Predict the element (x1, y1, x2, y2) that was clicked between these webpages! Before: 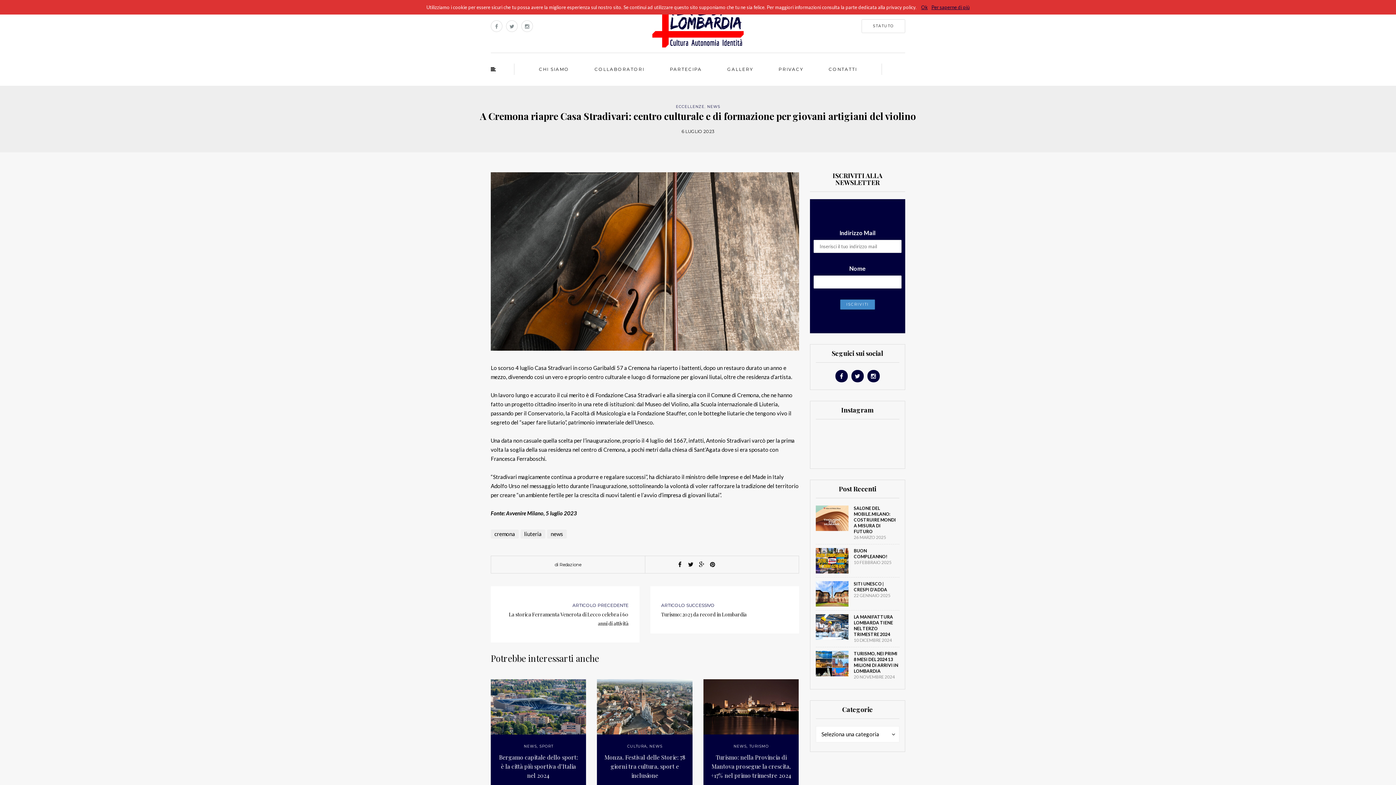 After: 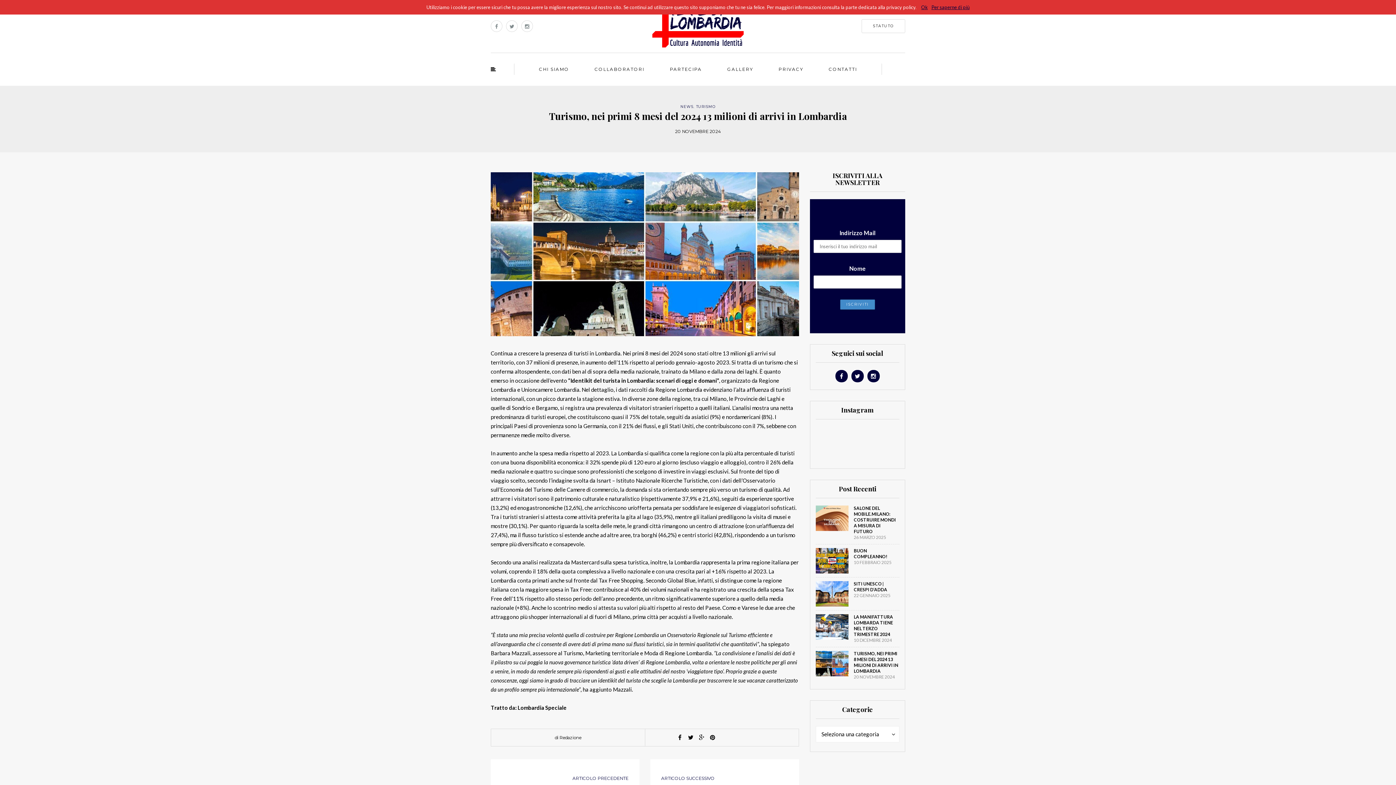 Action: label: TURISMO, NEI PRIMI 8 MESI DEL 2024 13 MILIONI DI ARRIVI IN LOMBARDIA bbox: (854, 651, 898, 674)